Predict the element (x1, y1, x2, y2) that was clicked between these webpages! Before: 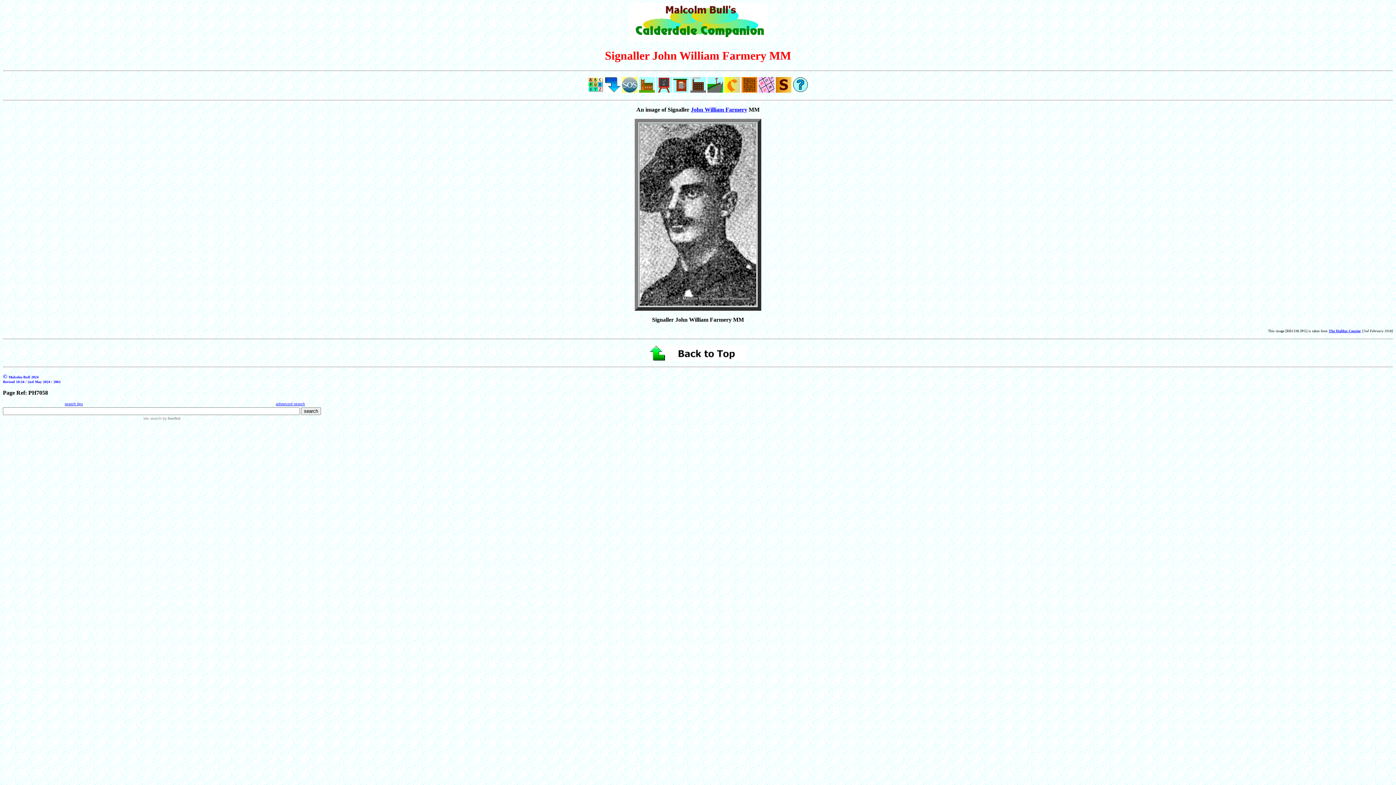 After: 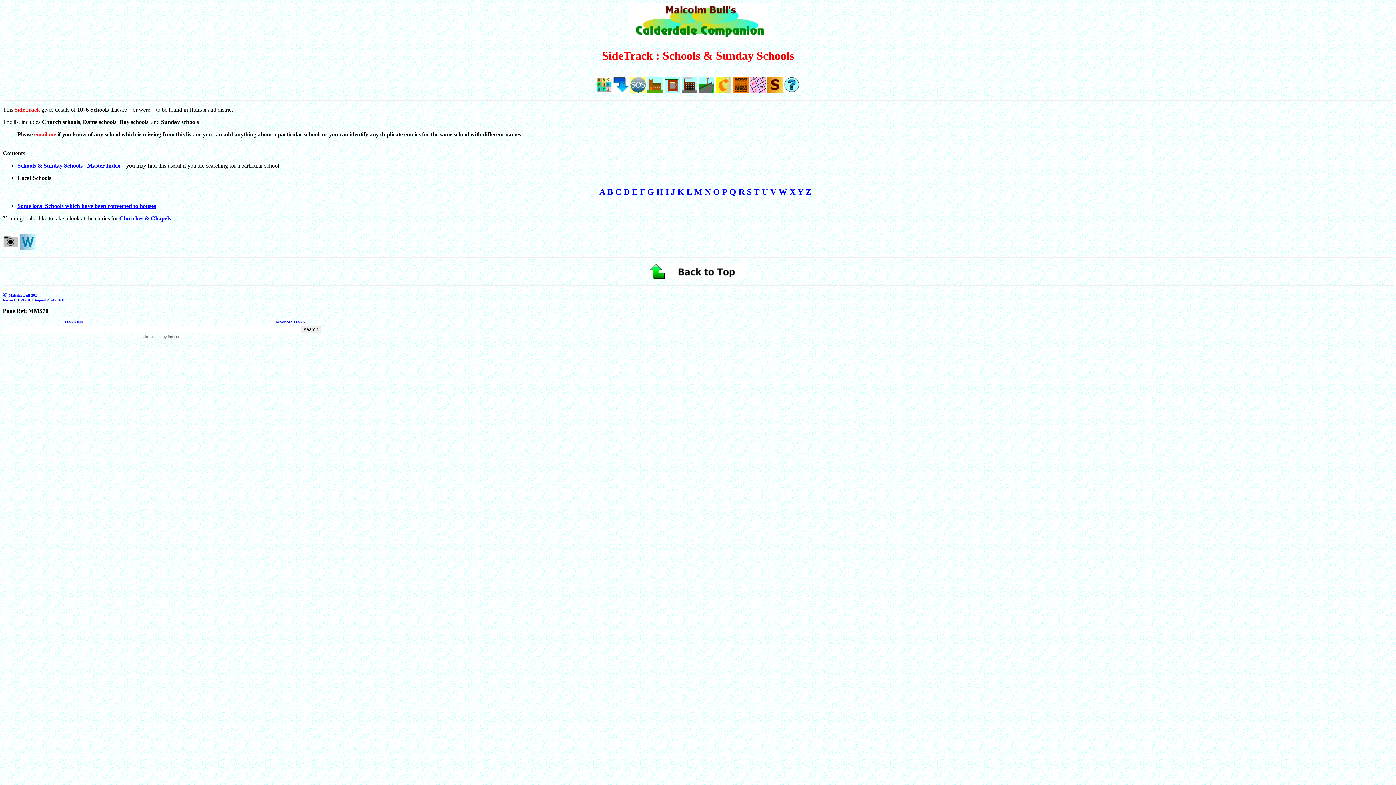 Action: bbox: (656, 87, 671, 93)